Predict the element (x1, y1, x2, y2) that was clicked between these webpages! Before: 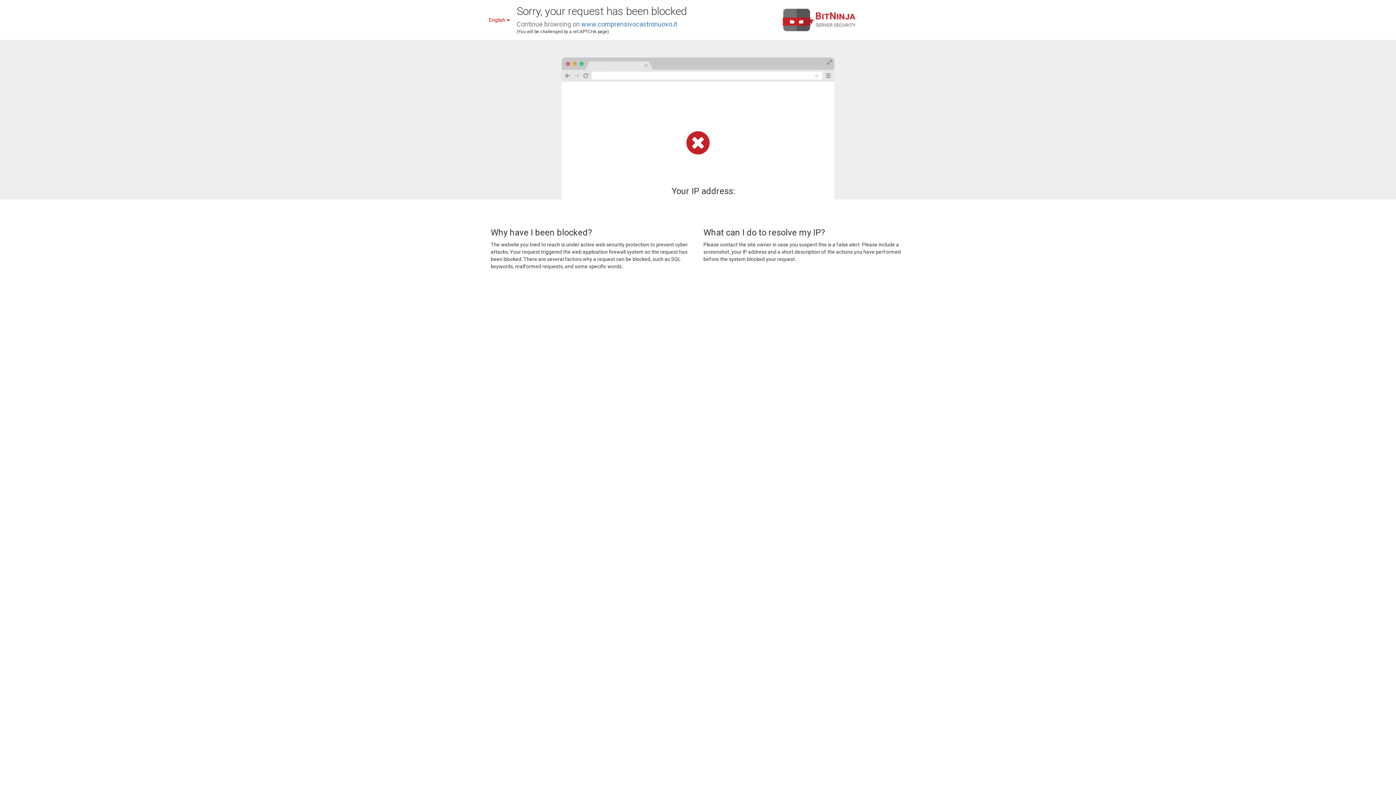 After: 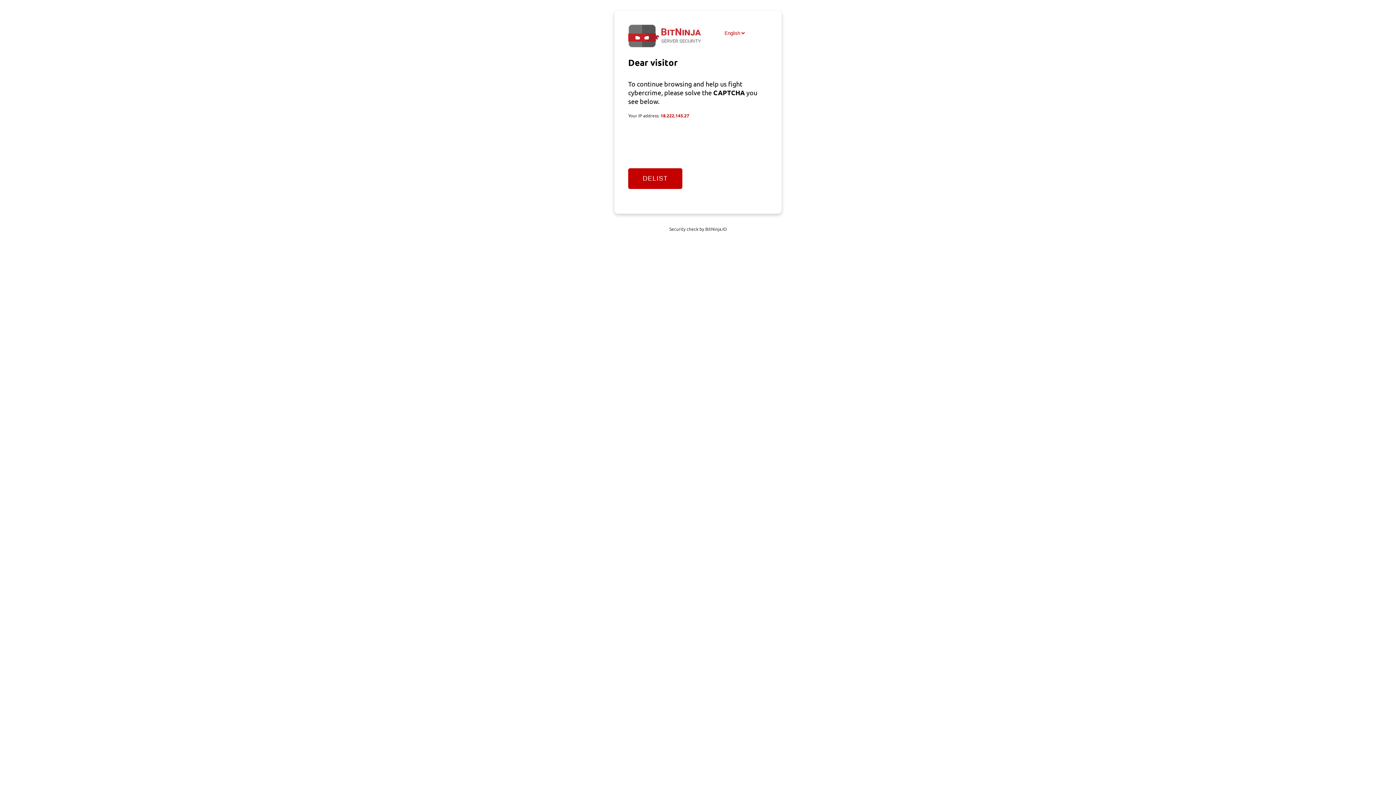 Action: label: www.comprensivocastronuovo.it bbox: (581, 20, 677, 28)